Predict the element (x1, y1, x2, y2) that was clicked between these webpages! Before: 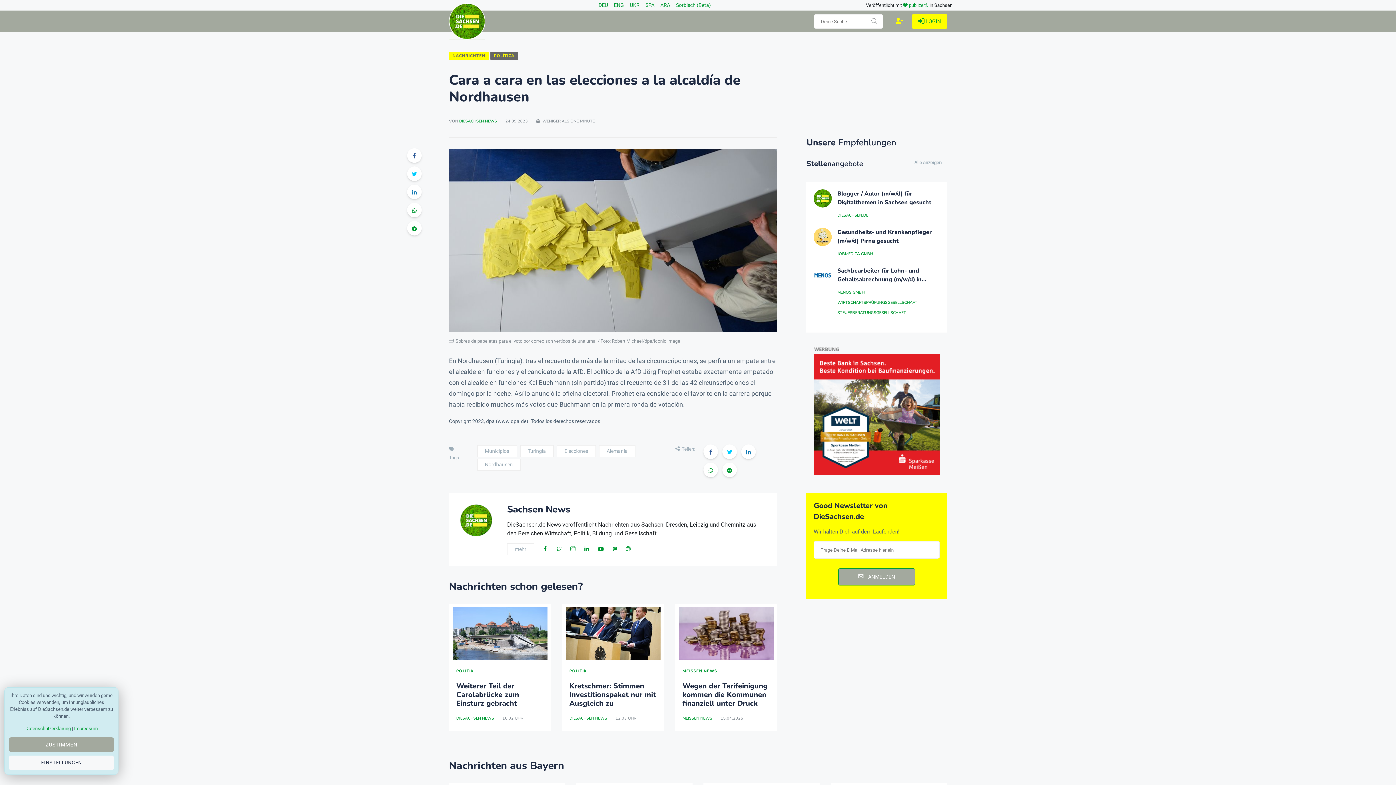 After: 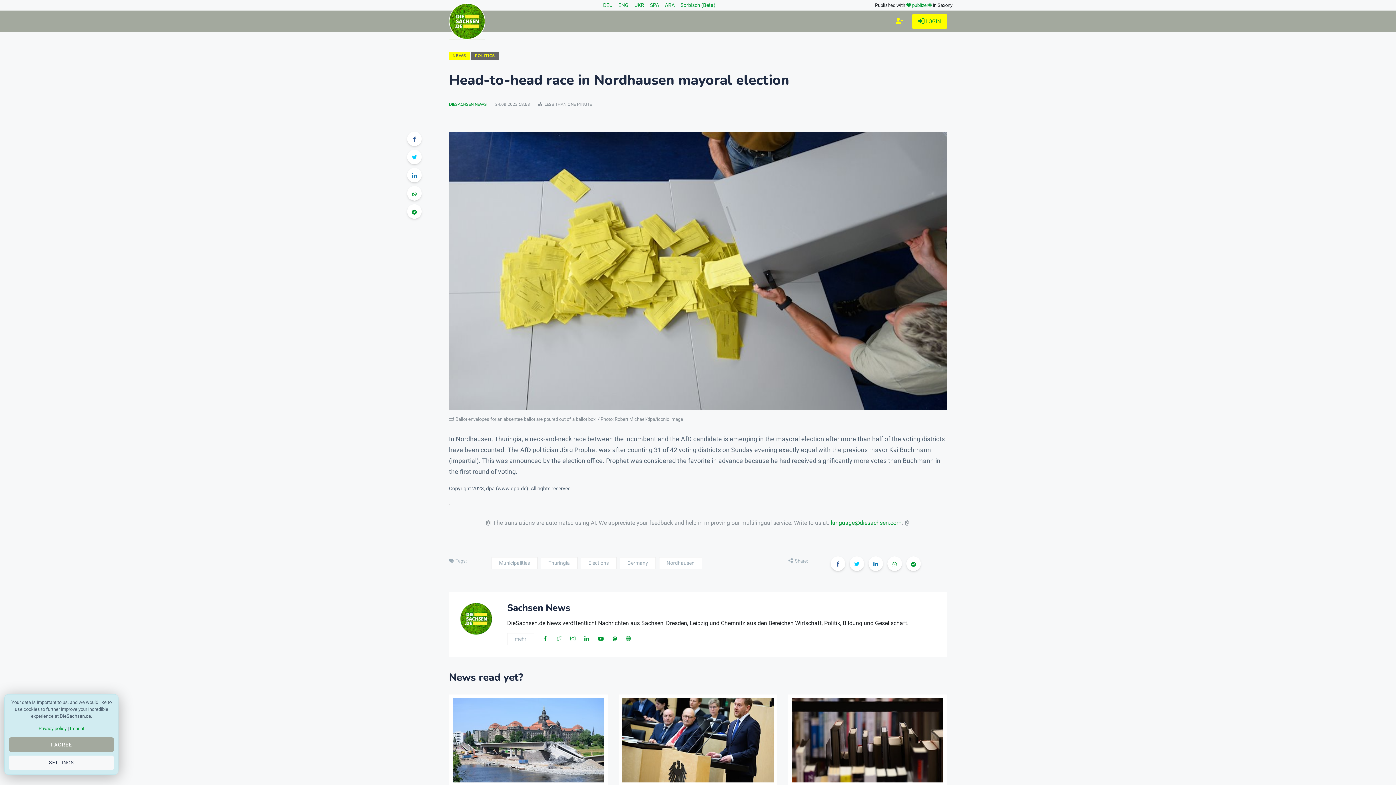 Action: bbox: (614, 1, 624, 9) label: ENG